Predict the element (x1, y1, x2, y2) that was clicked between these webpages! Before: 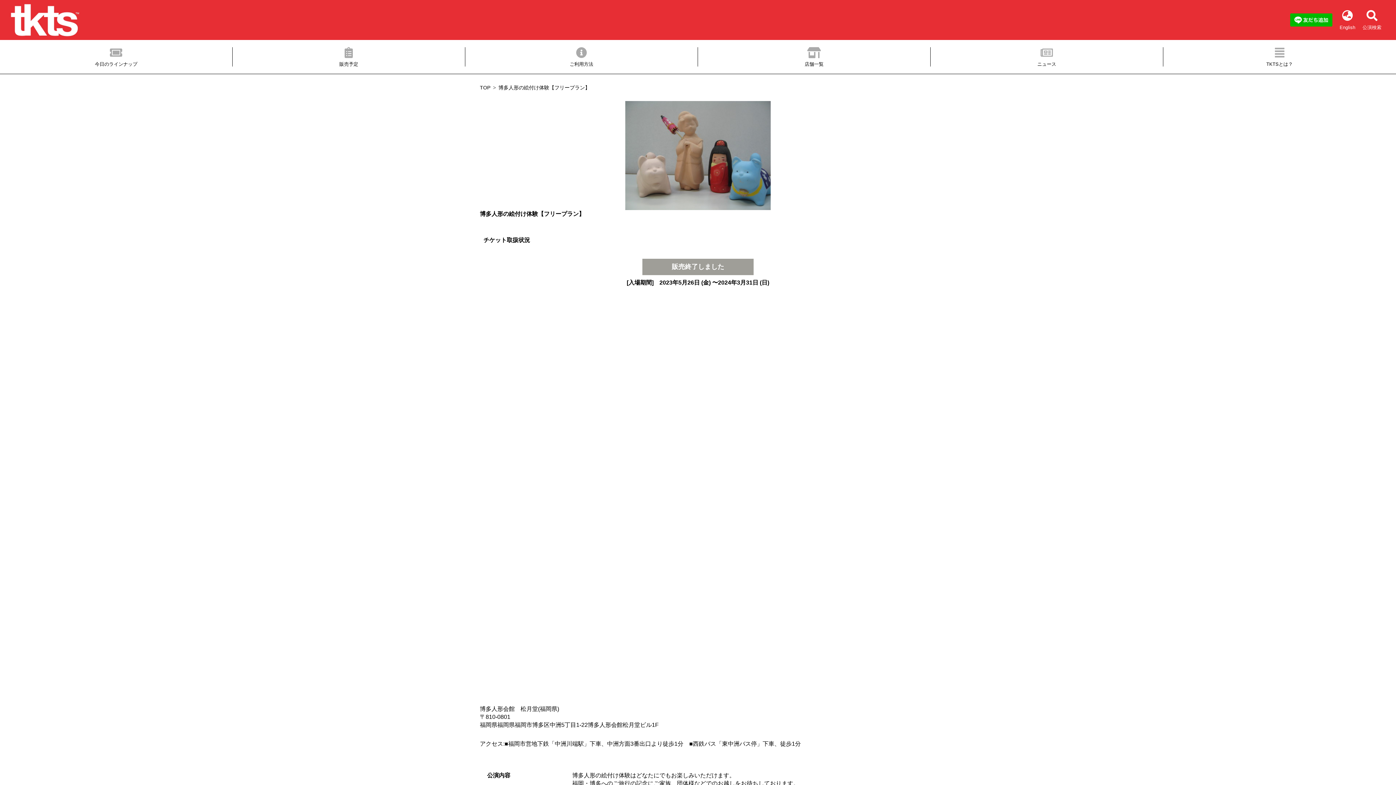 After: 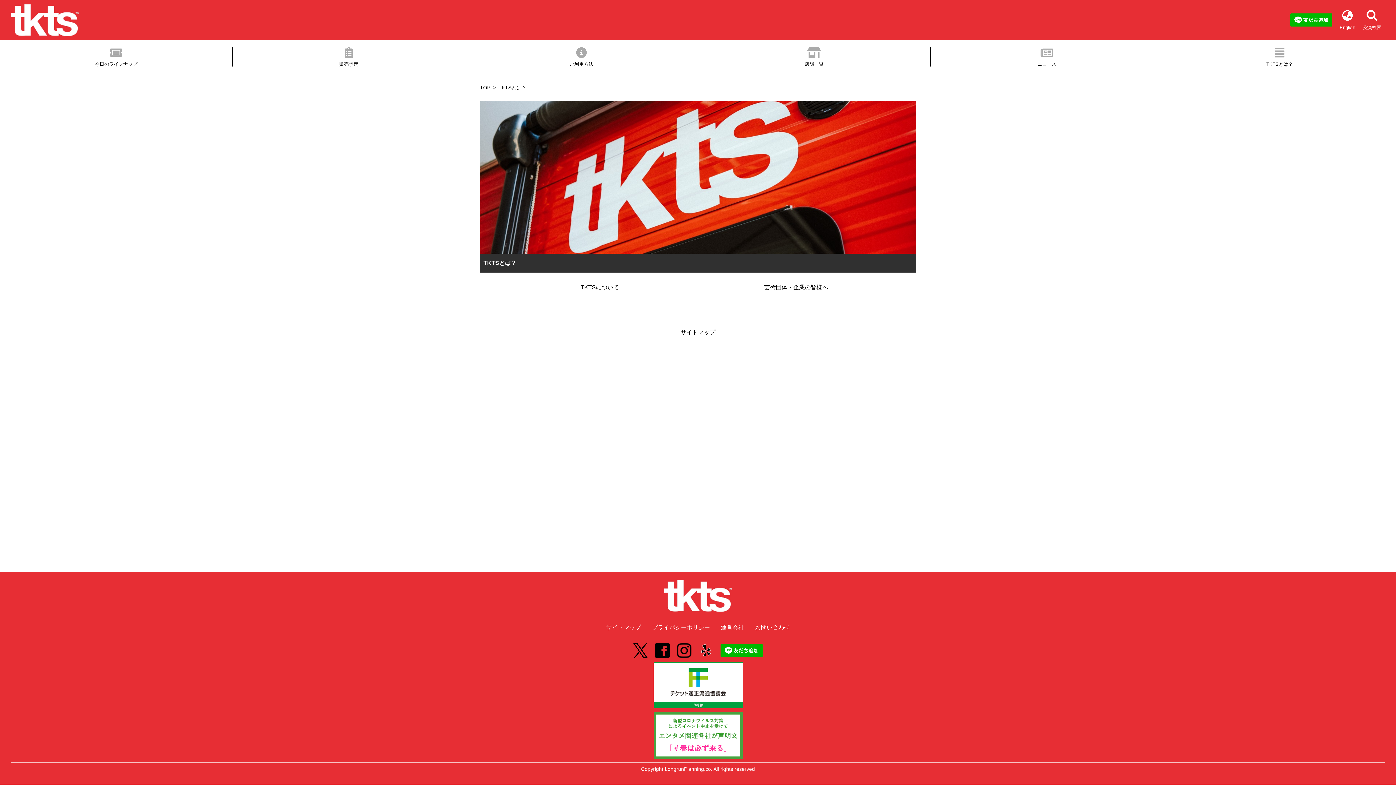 Action: bbox: (1163, 47, 1396, 66) label: TKTSとは？